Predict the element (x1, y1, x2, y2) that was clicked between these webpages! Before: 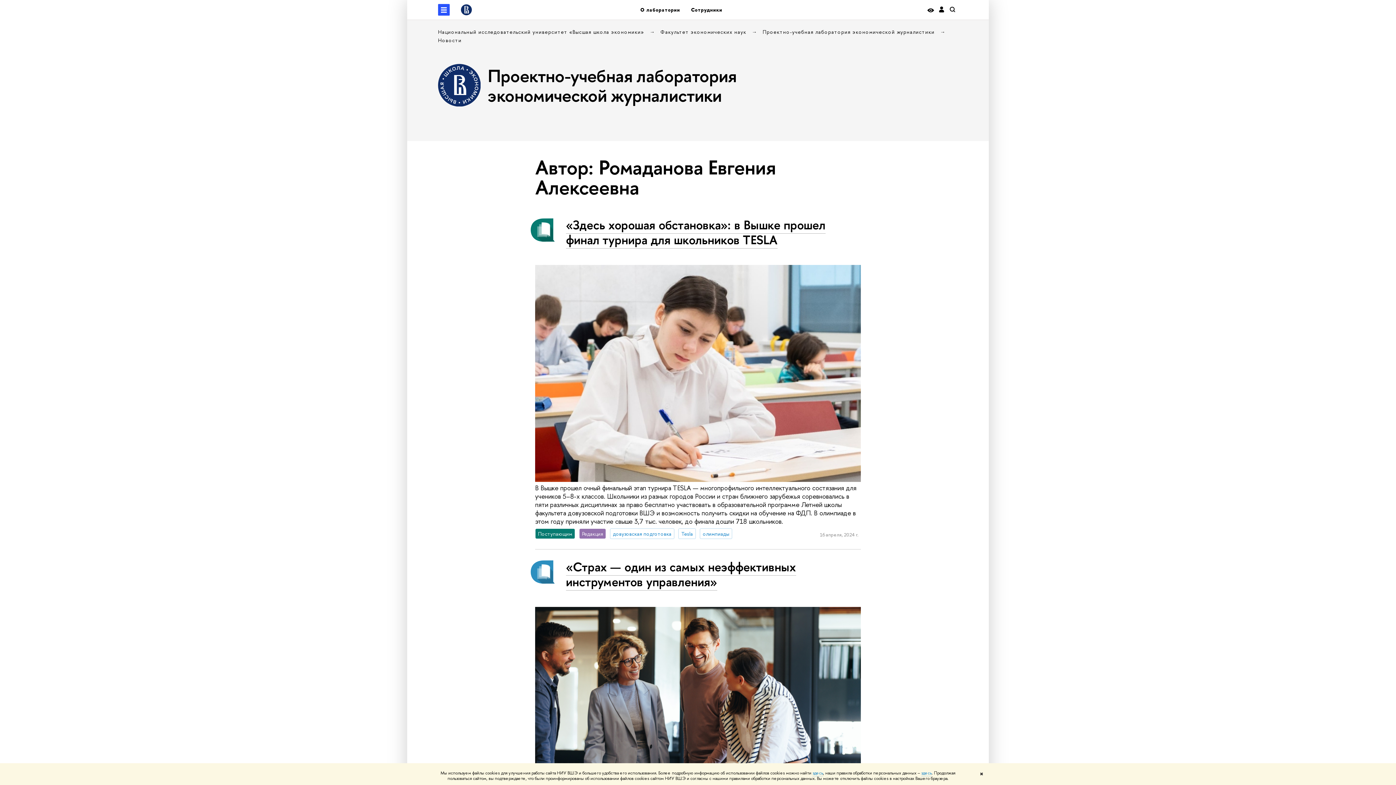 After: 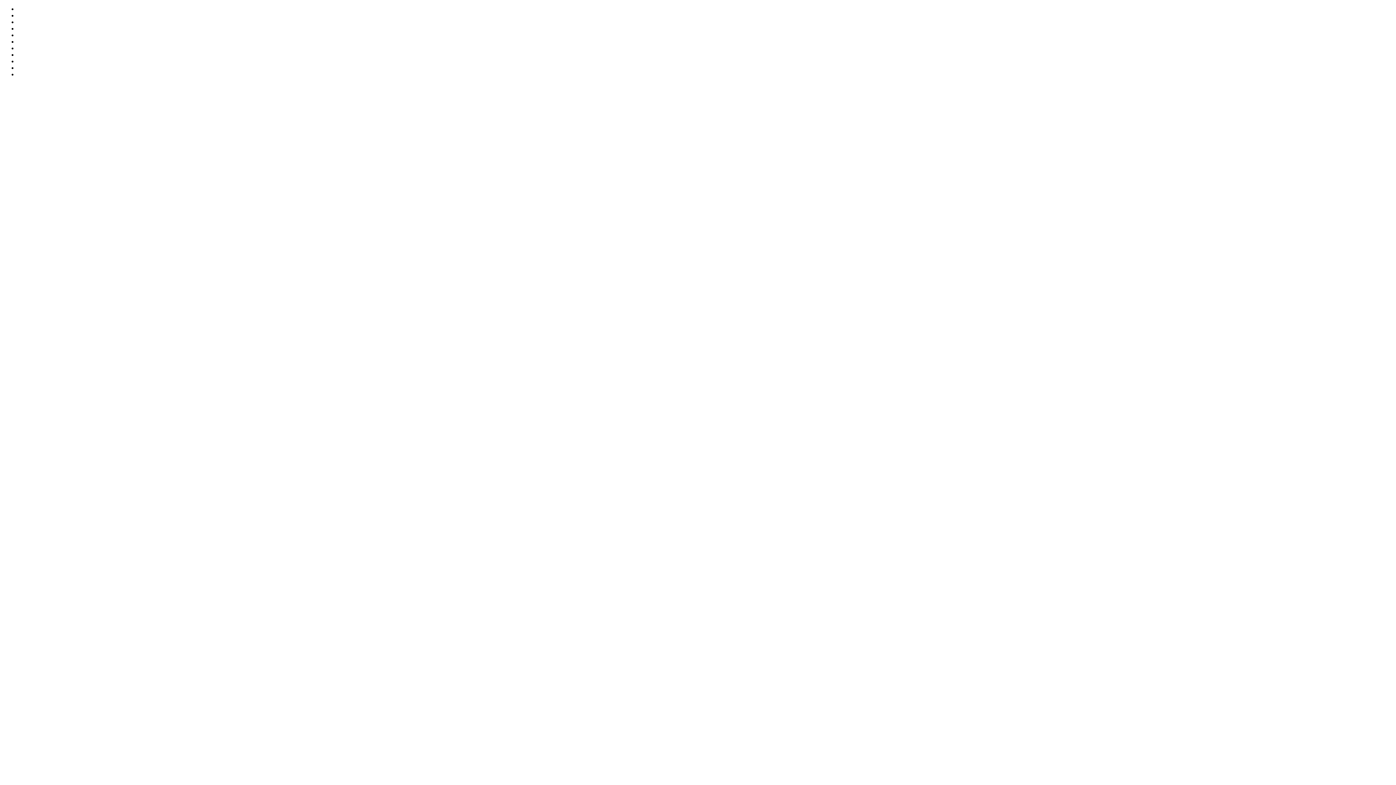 Action: bbox: (936, 1, 947, 18)